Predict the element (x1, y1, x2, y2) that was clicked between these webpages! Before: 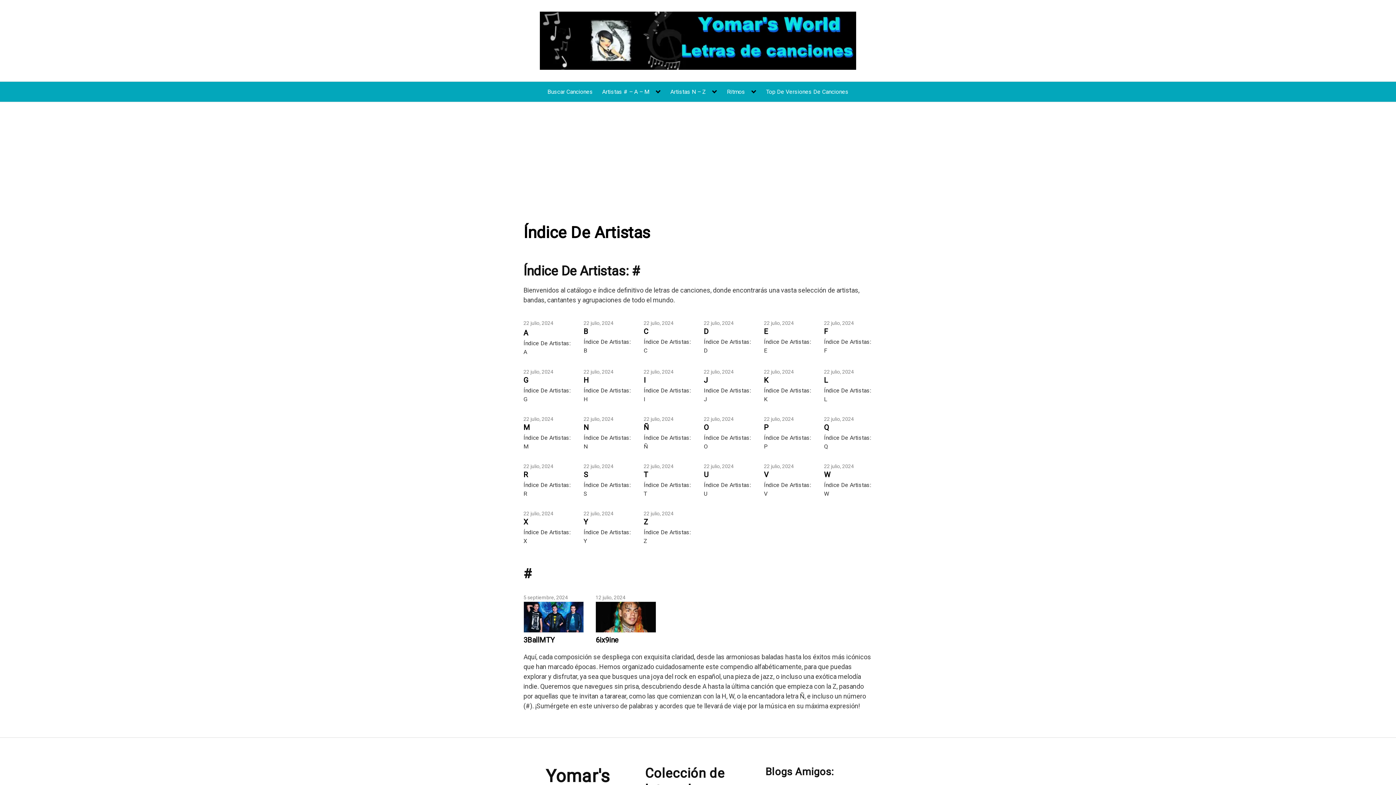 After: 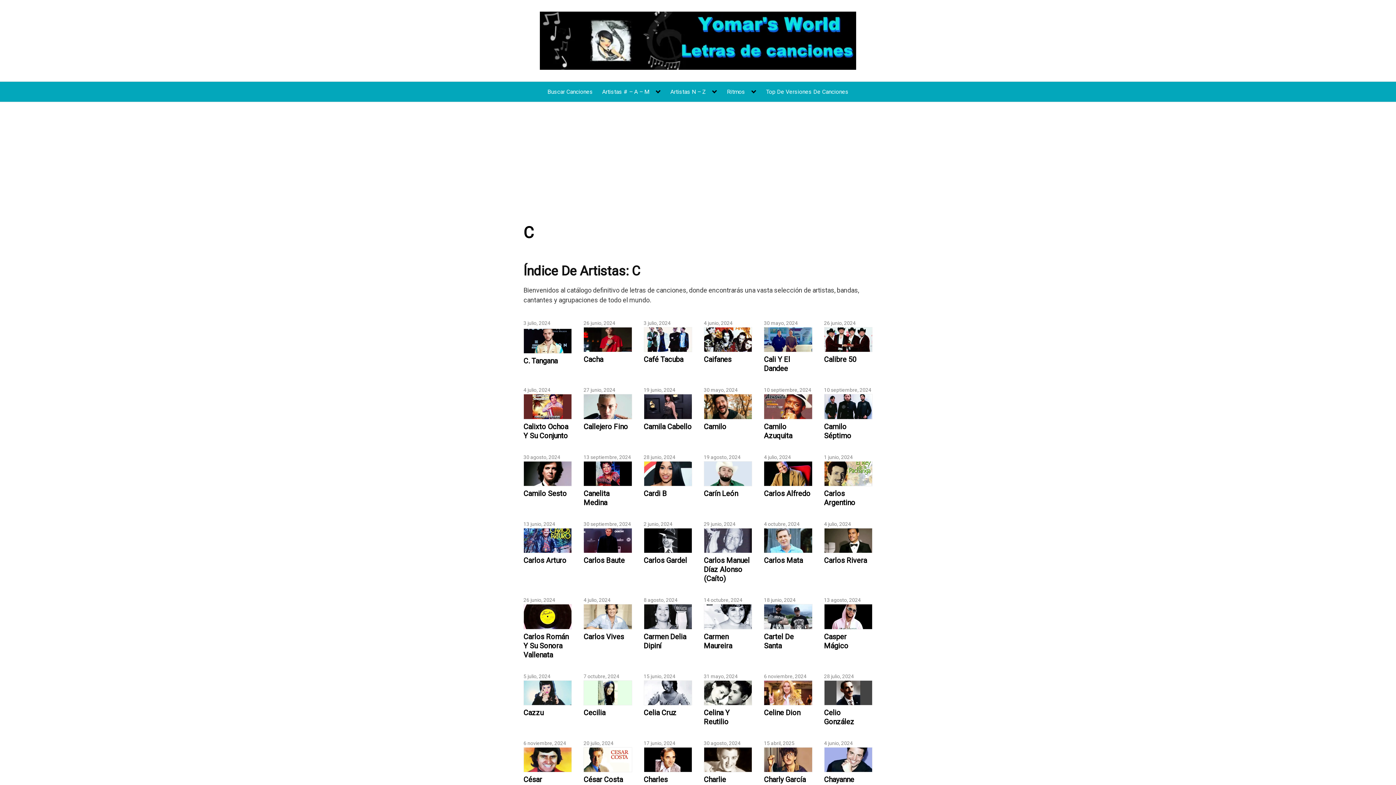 Action: bbox: (643, 327, 692, 336) label: C